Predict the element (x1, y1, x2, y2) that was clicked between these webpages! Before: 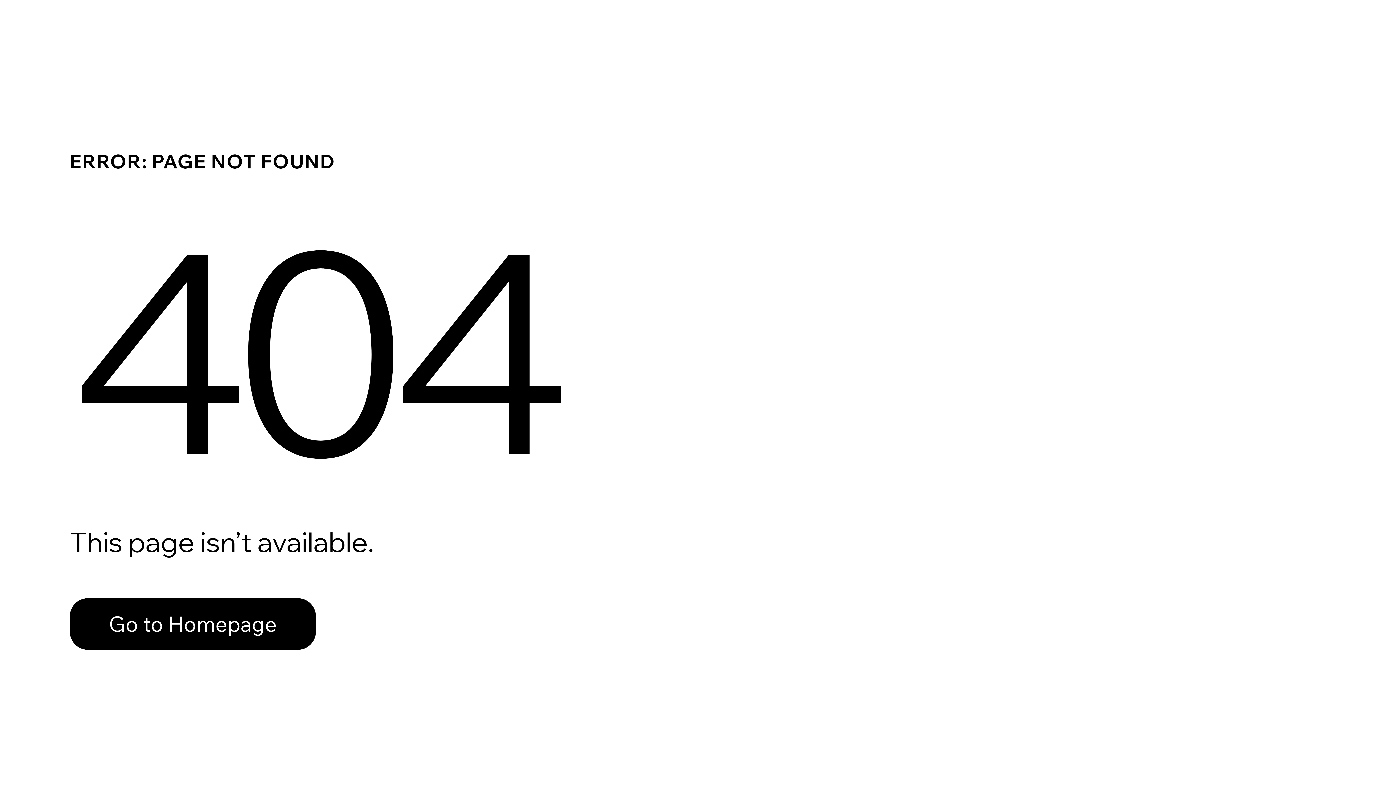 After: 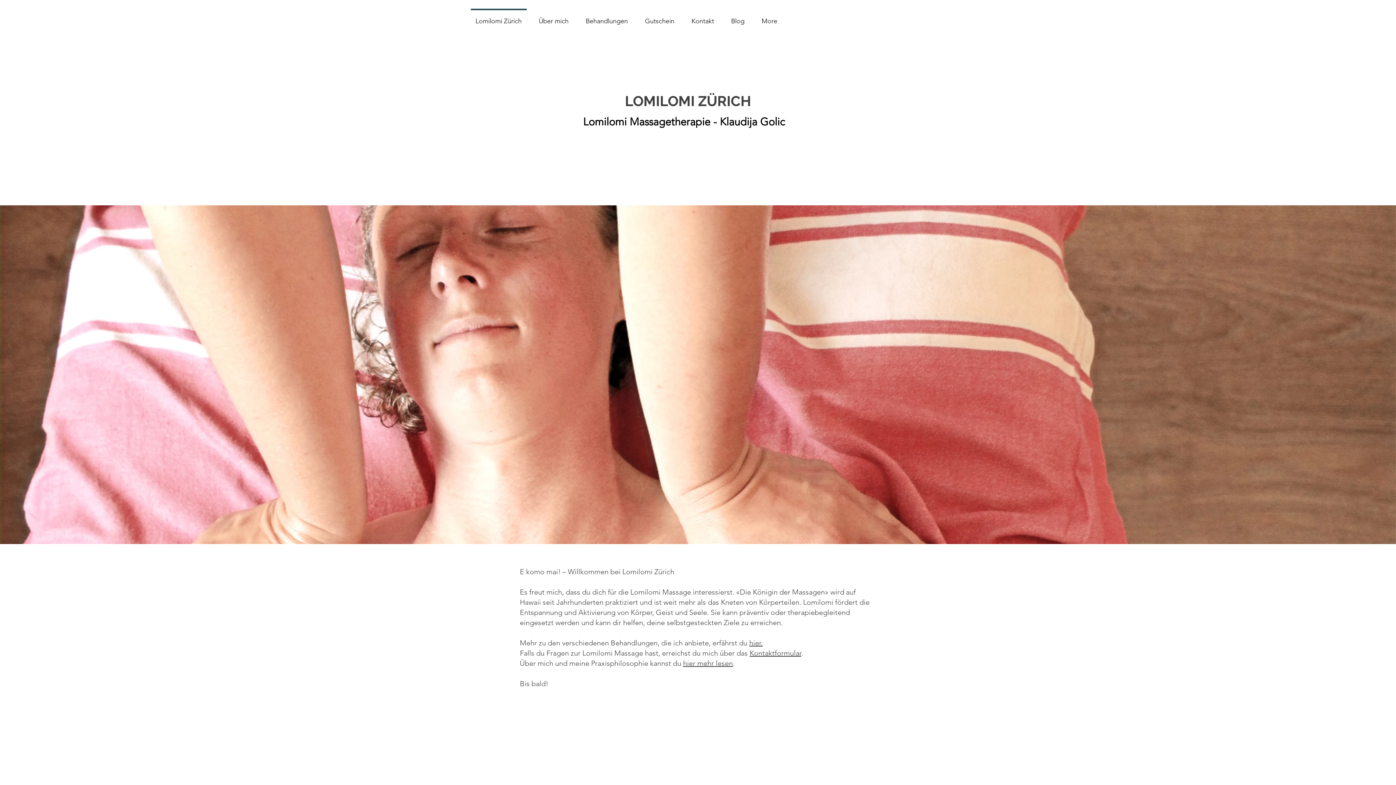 Action: label: Go to Homepage bbox: (69, 598, 316, 650)